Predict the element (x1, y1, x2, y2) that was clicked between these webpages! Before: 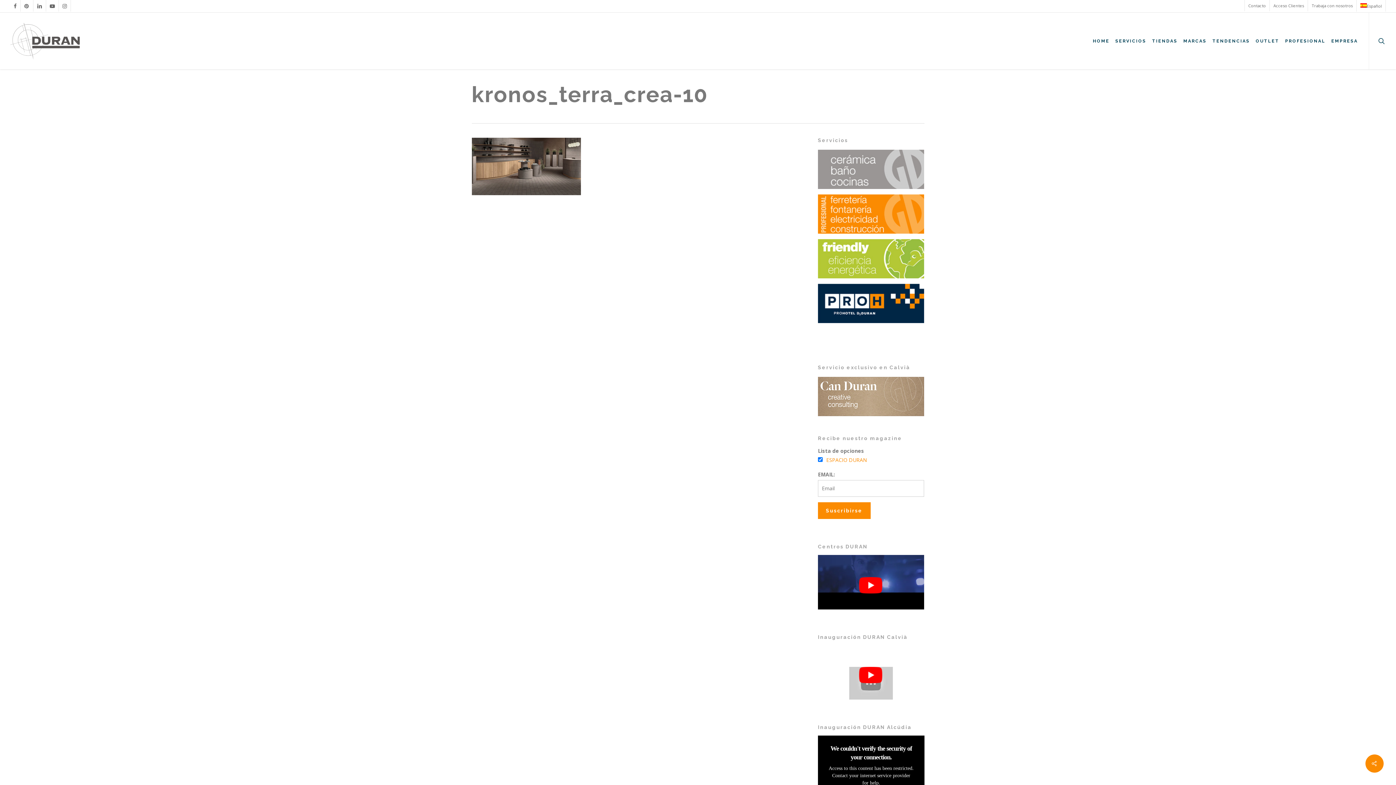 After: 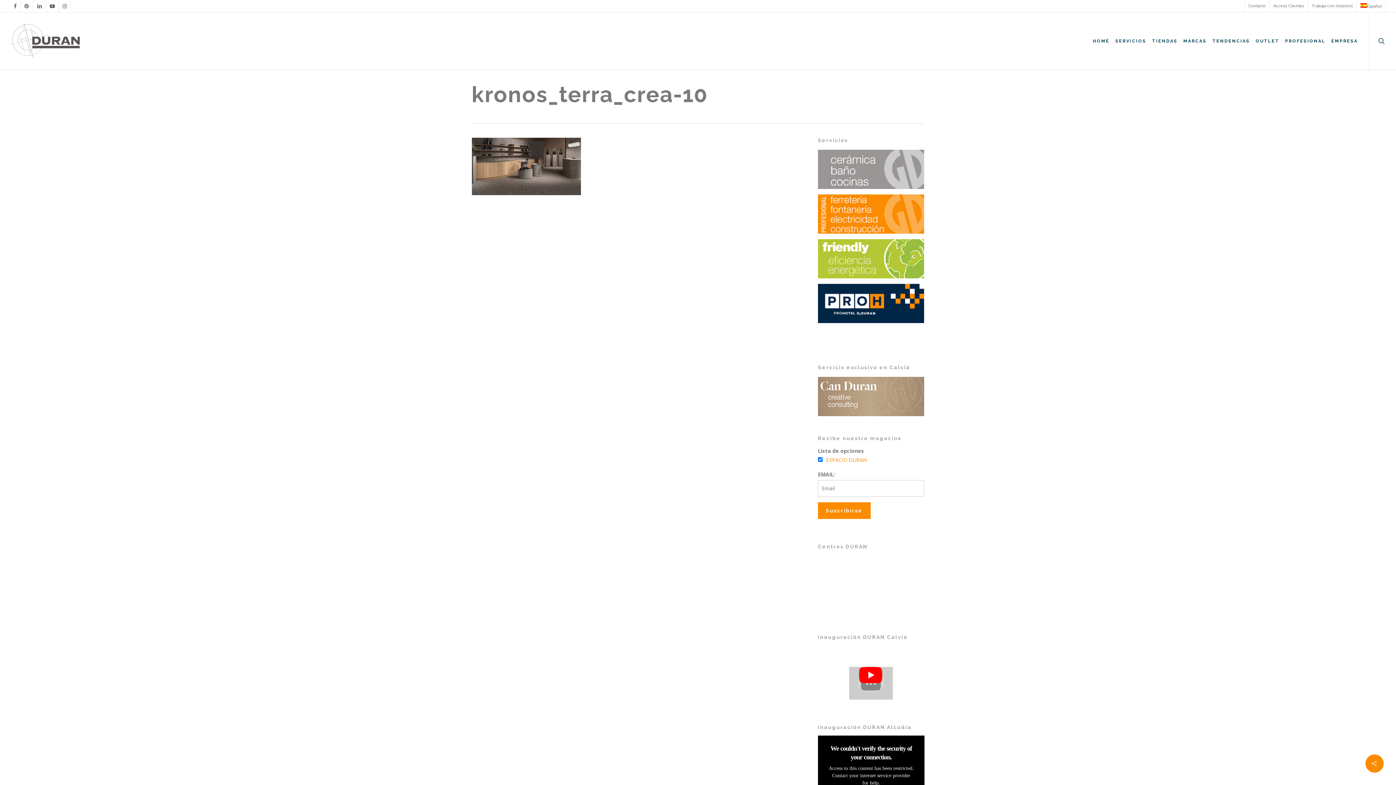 Action: label: play Youtube video bbox: (818, 555, 924, 615)